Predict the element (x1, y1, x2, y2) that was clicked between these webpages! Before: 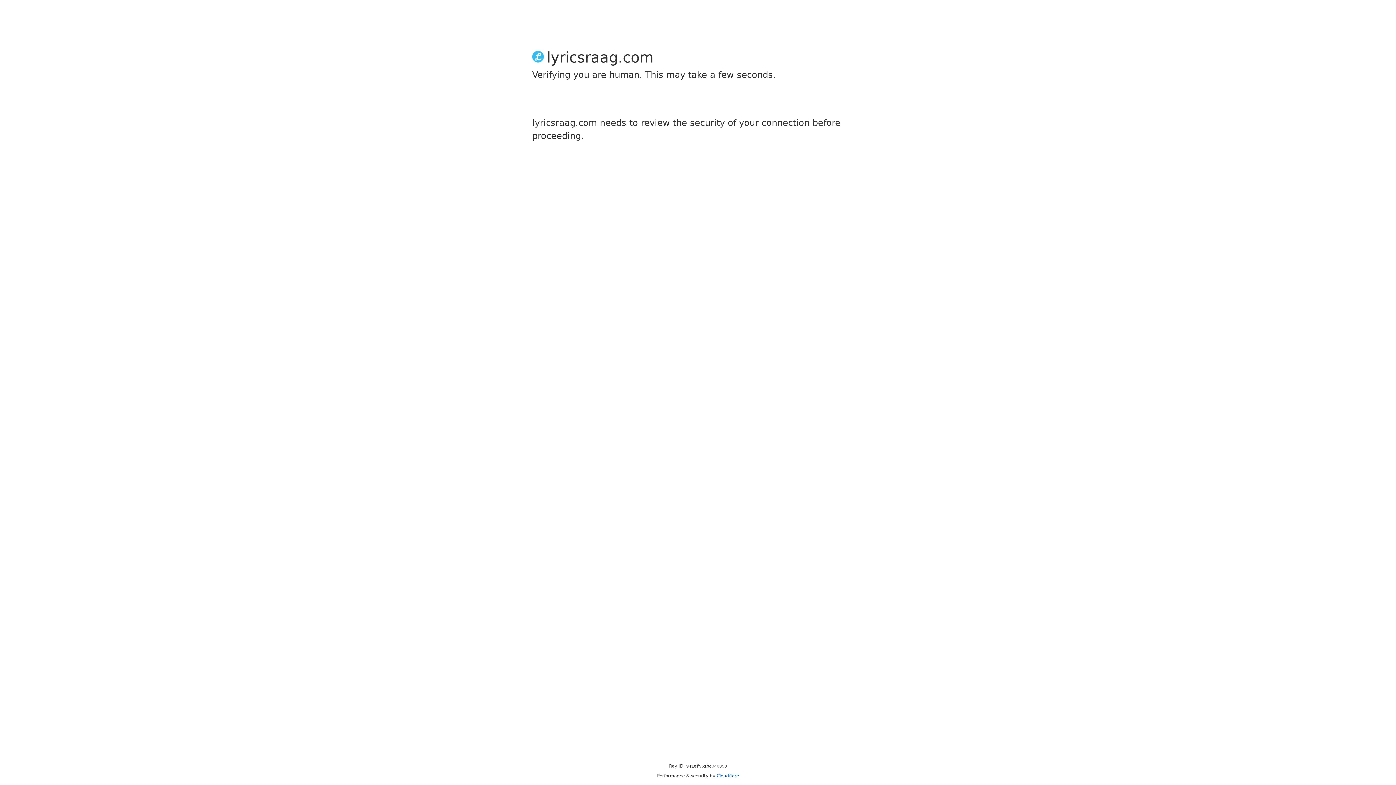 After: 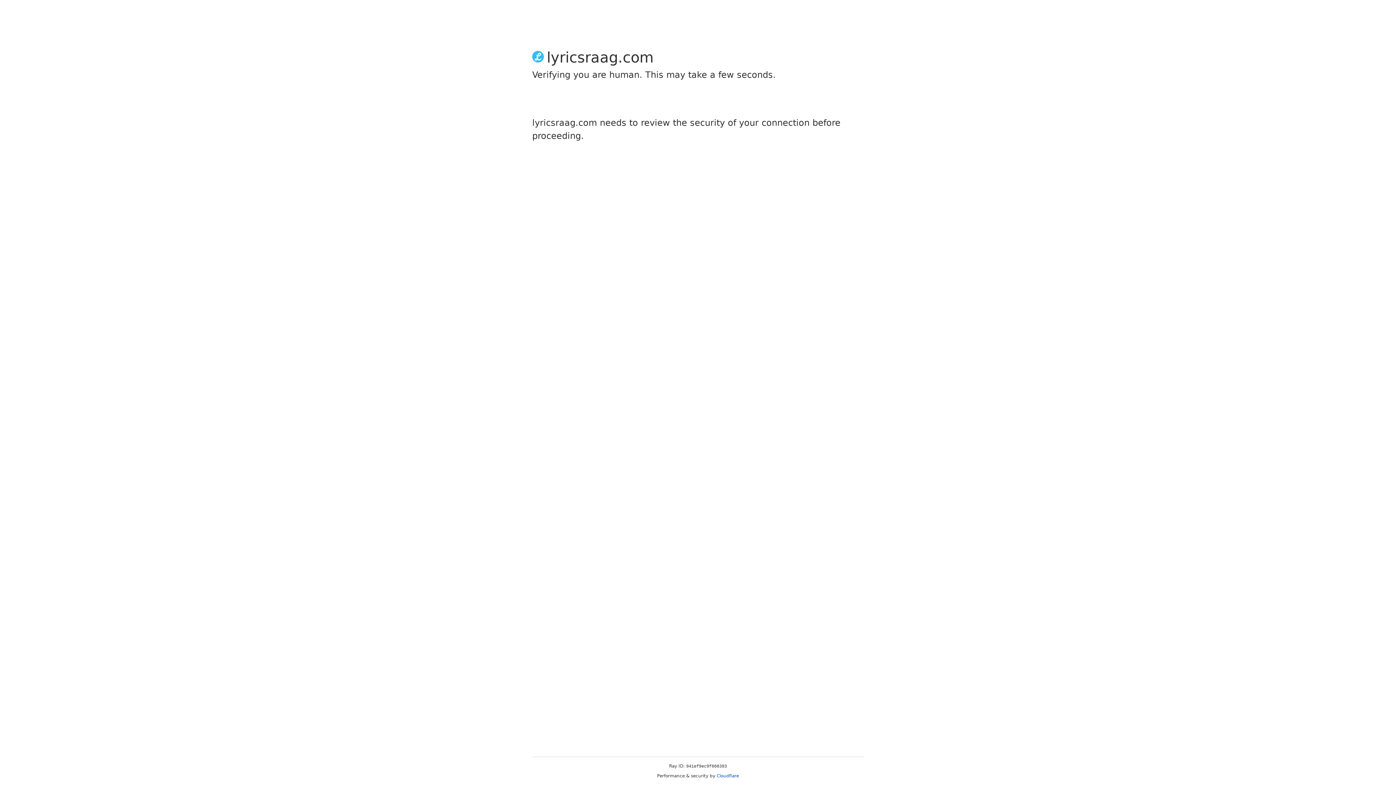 Action: label: Cloudflare bbox: (716, 773, 739, 778)